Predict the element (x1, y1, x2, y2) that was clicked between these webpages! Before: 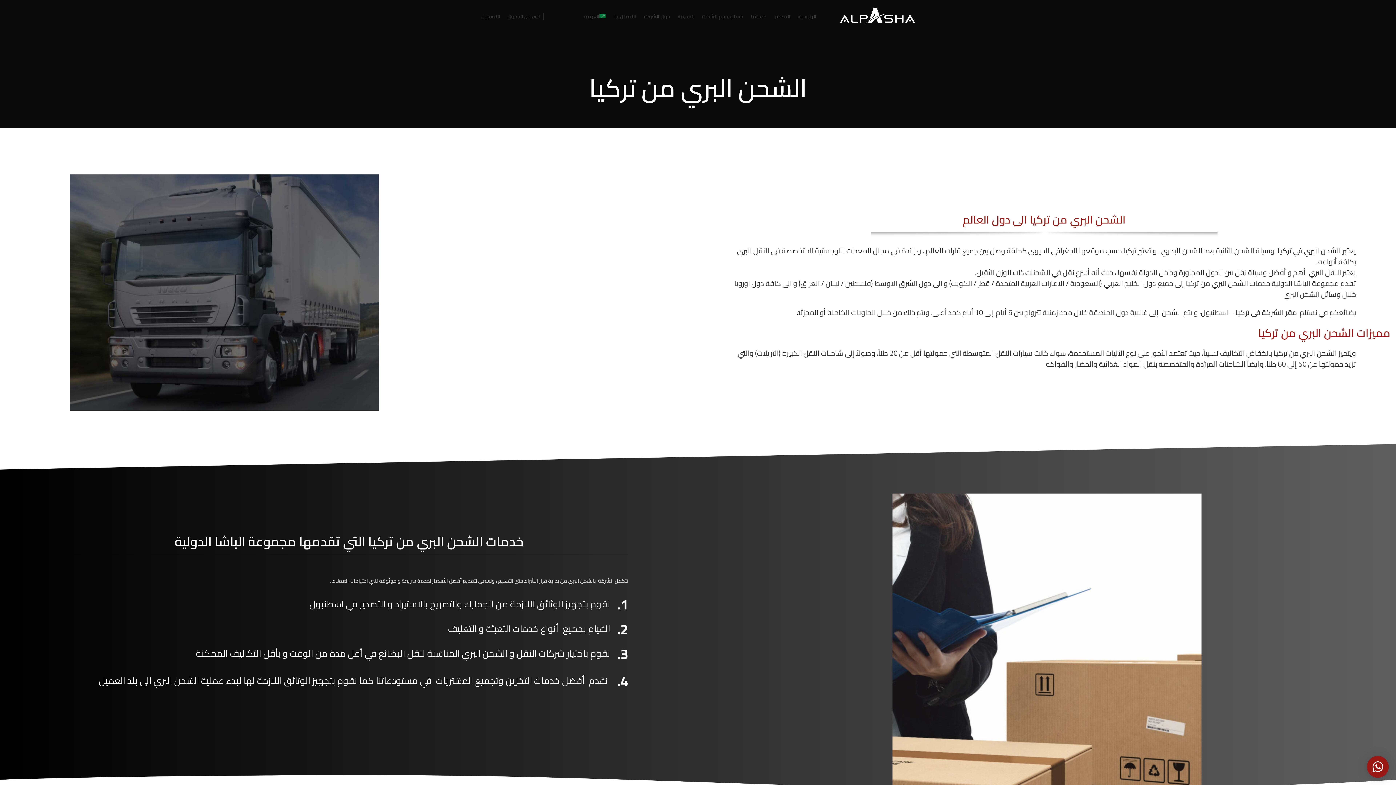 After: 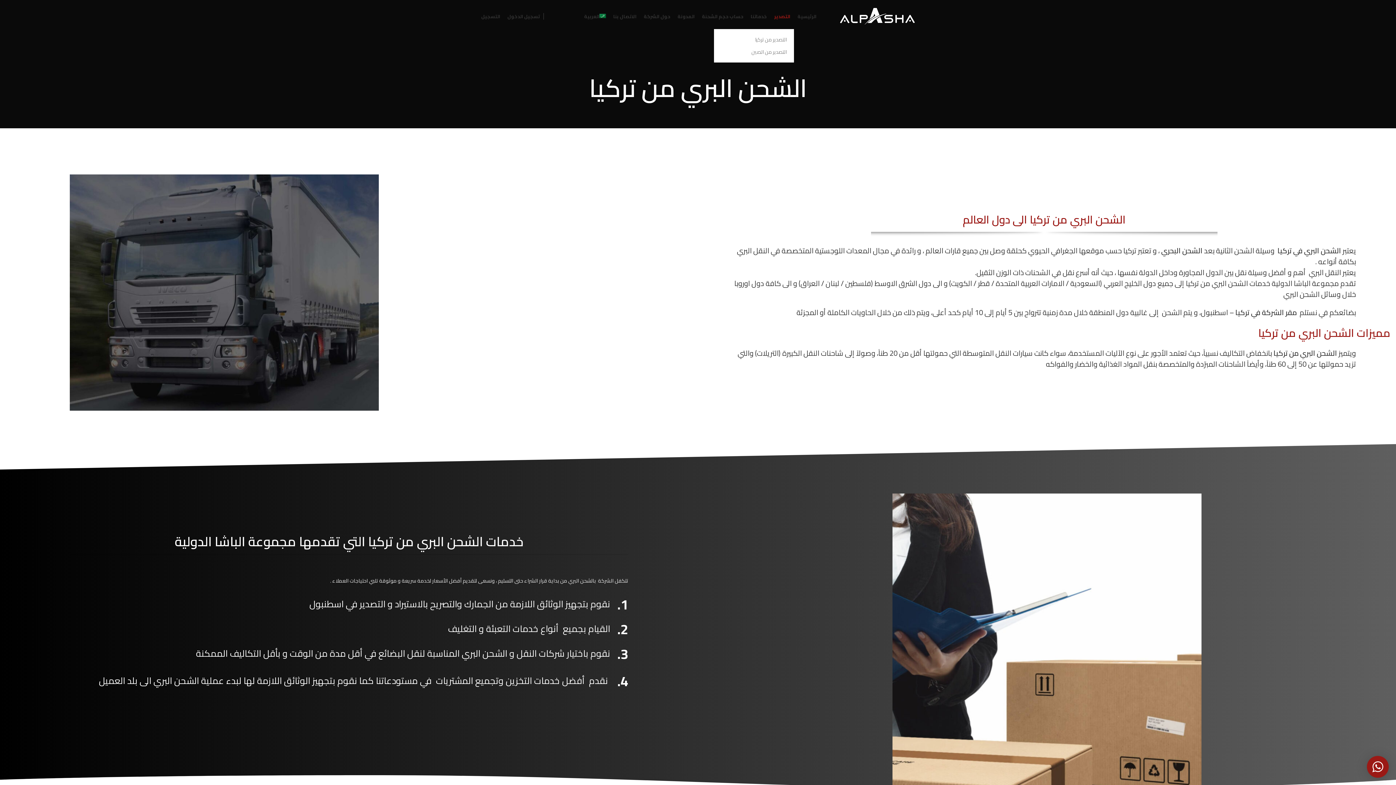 Action: label: التصدير bbox: (770, 9, 794, 23)